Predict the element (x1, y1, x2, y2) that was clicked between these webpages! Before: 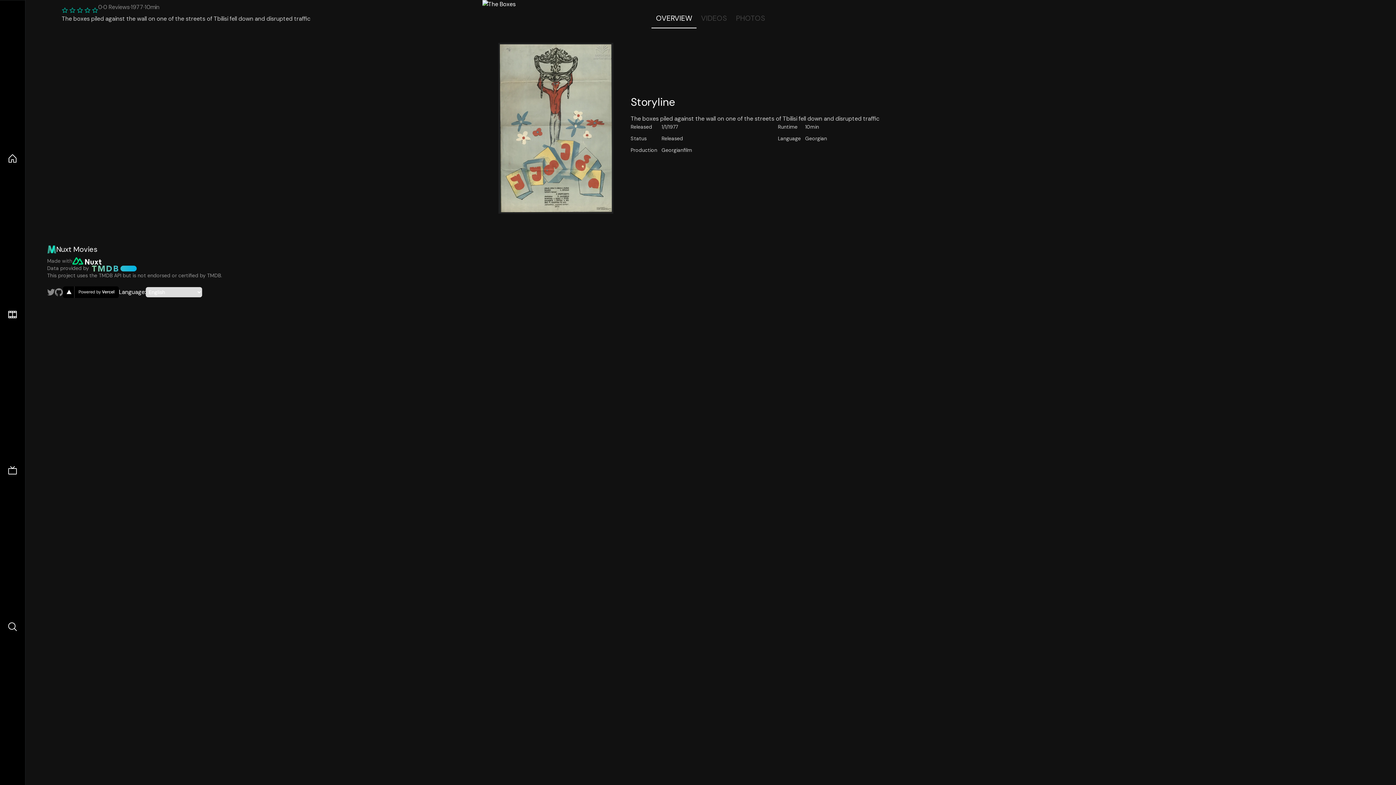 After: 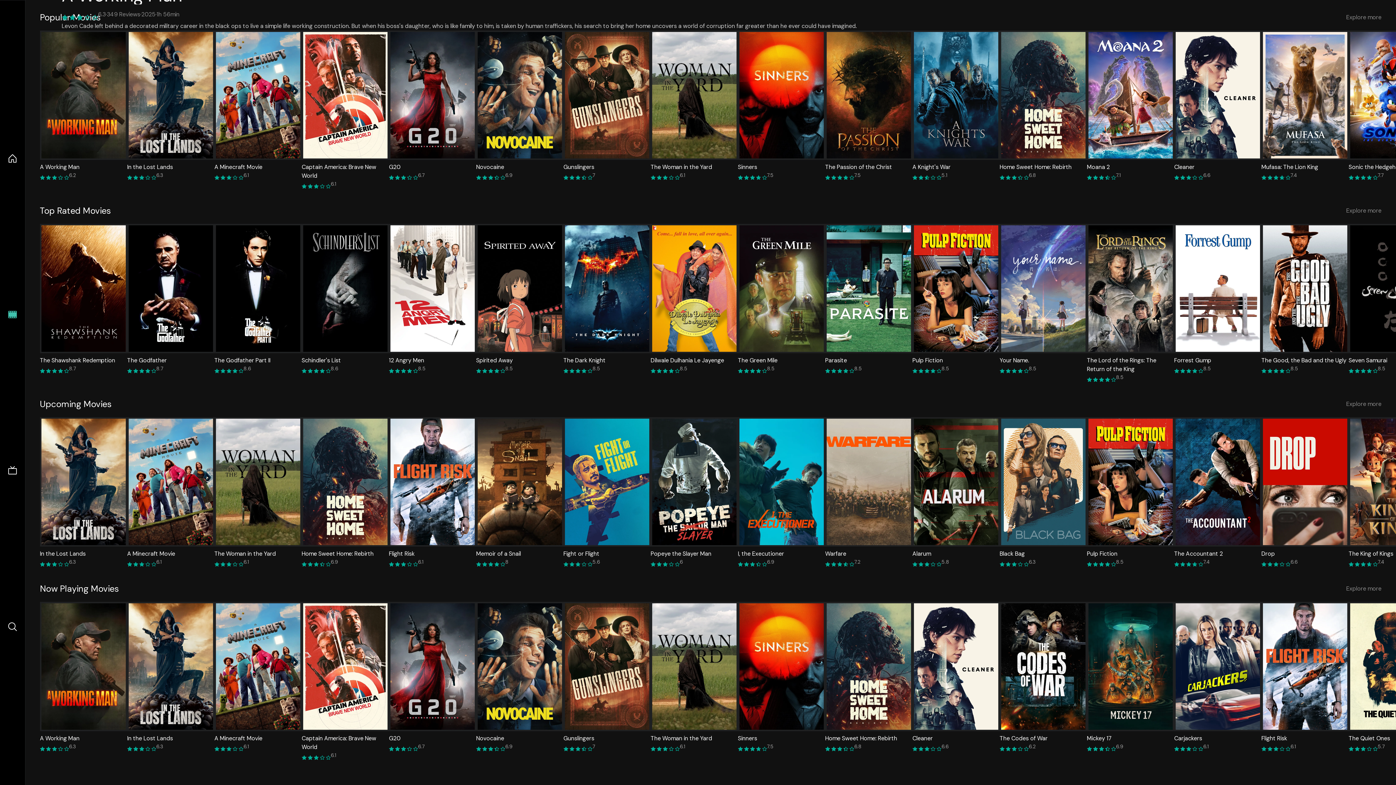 Action: bbox: (7, 309, 17, 320)